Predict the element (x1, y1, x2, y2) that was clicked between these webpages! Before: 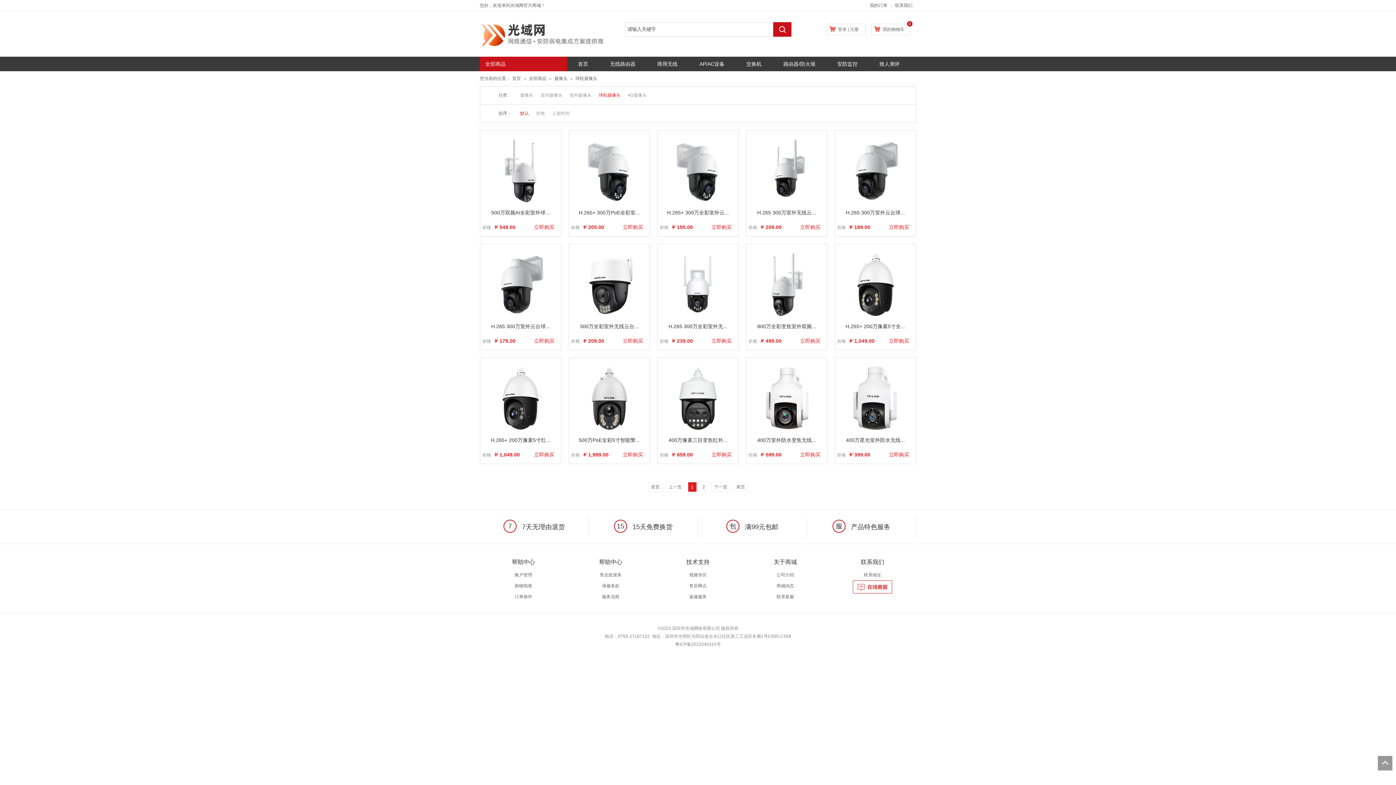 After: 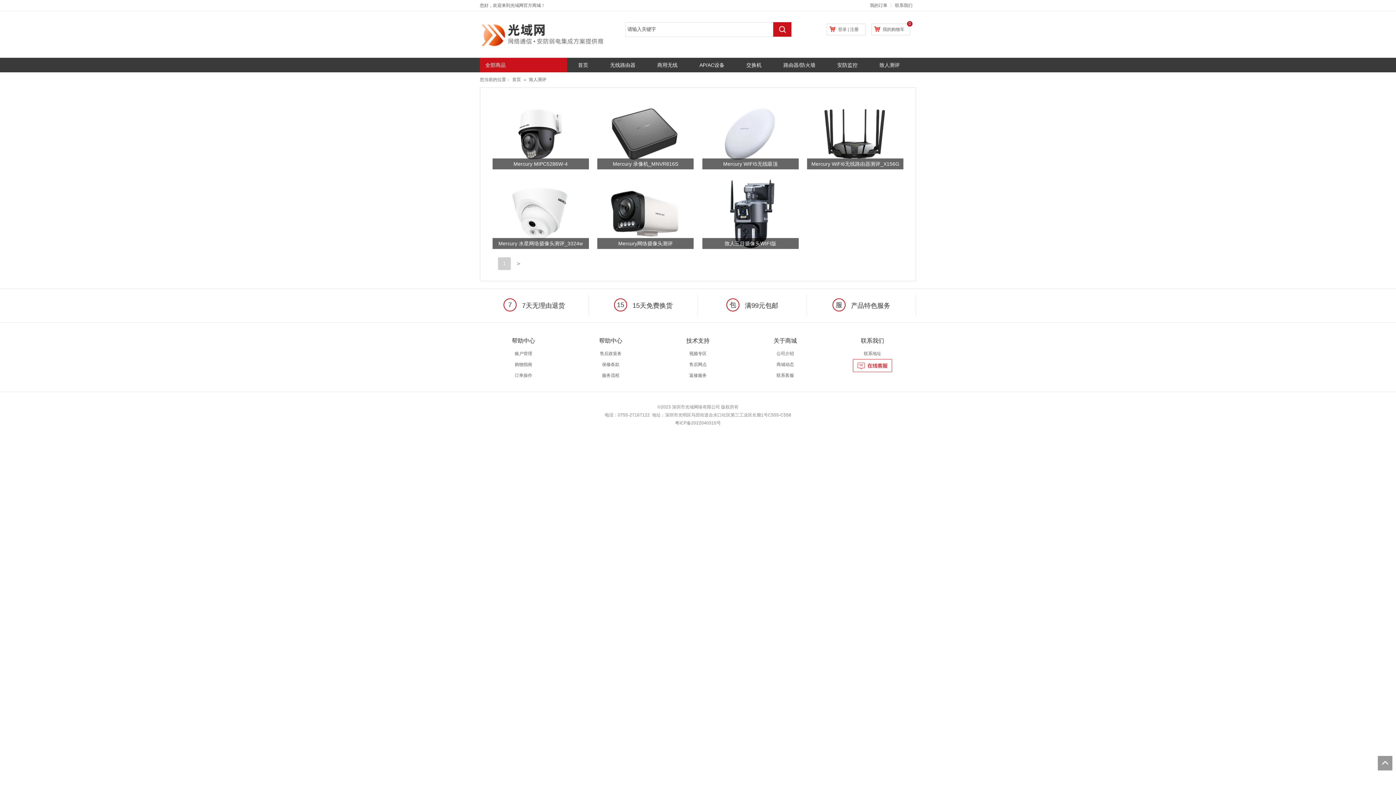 Action: label: 致人测评 bbox: (868, 56, 910, 71)